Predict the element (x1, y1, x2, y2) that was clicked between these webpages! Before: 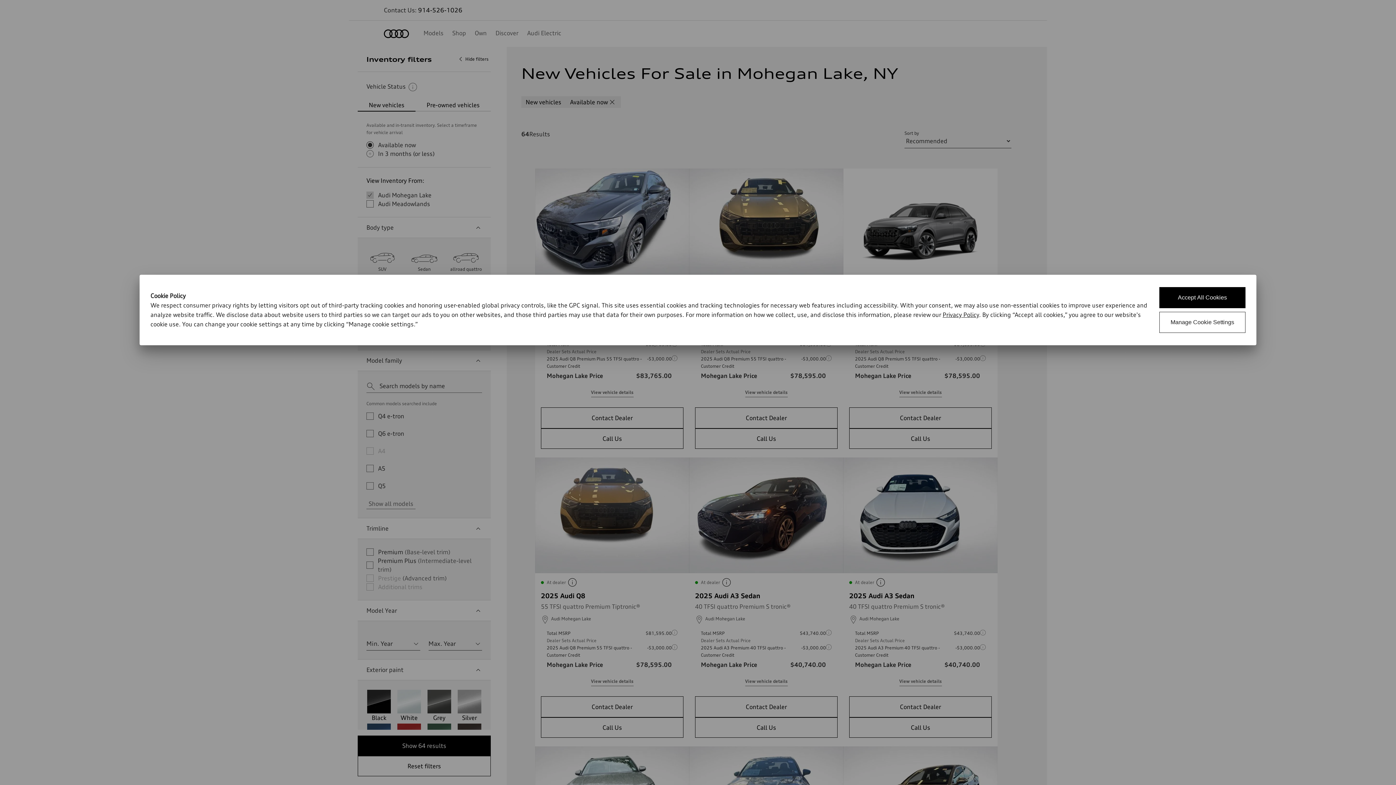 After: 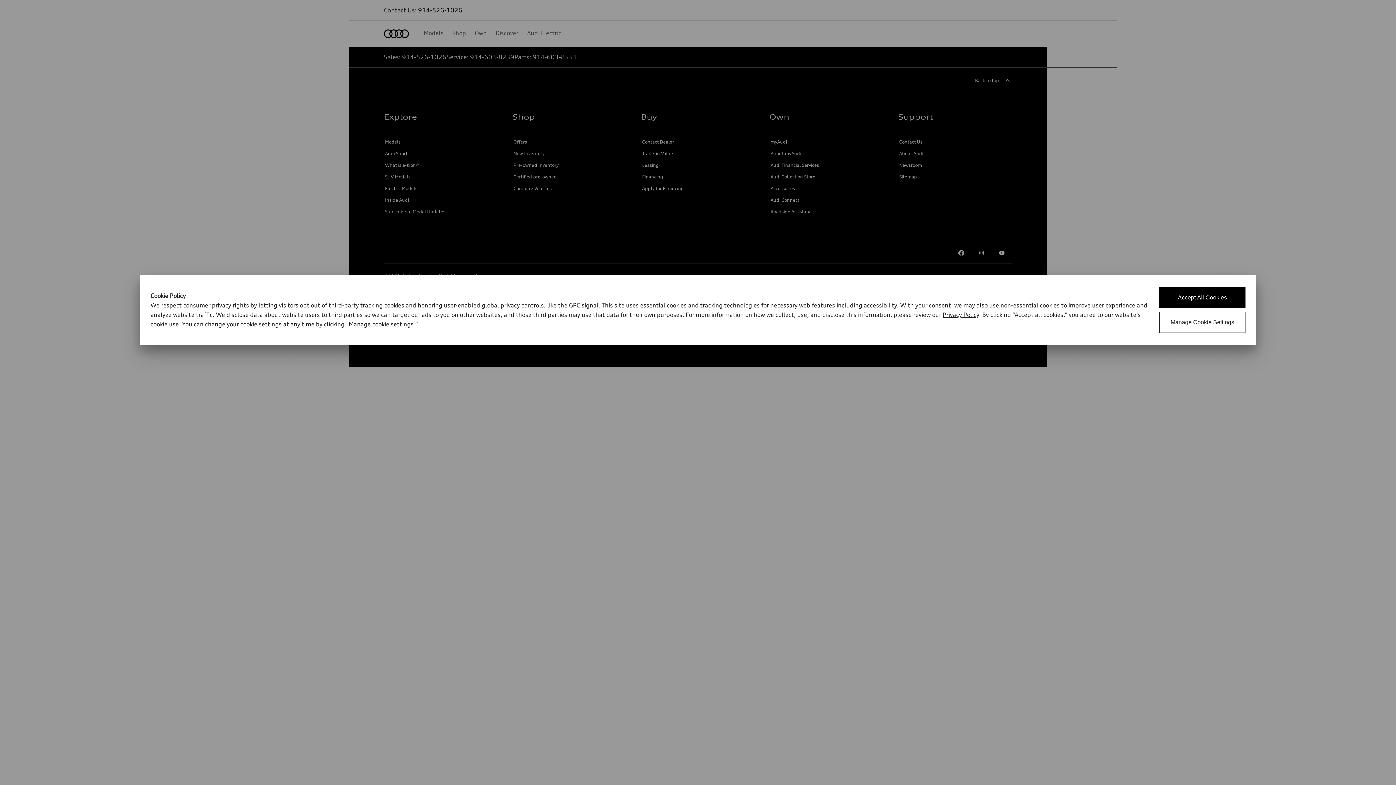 Action: label: Privacy Policy bbox: (942, 311, 979, 318)